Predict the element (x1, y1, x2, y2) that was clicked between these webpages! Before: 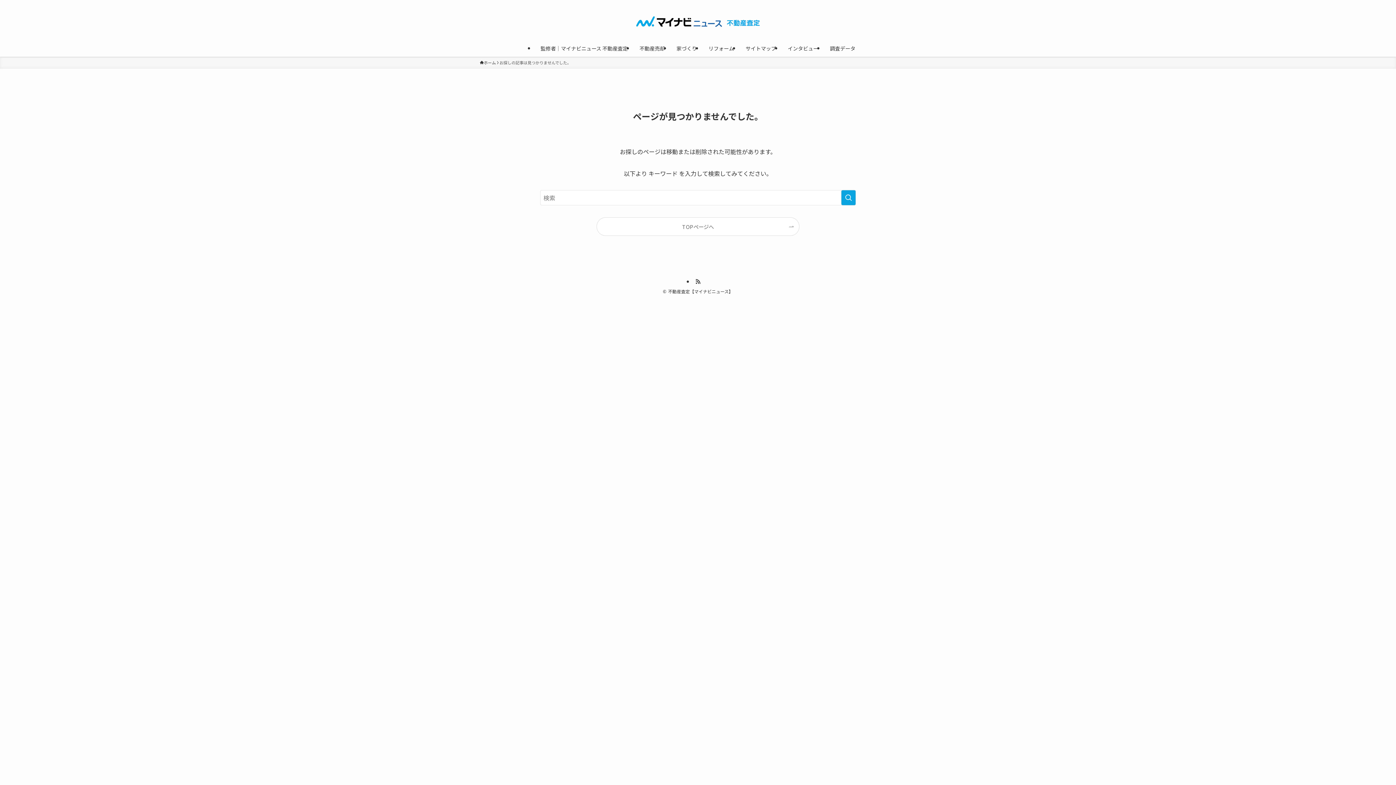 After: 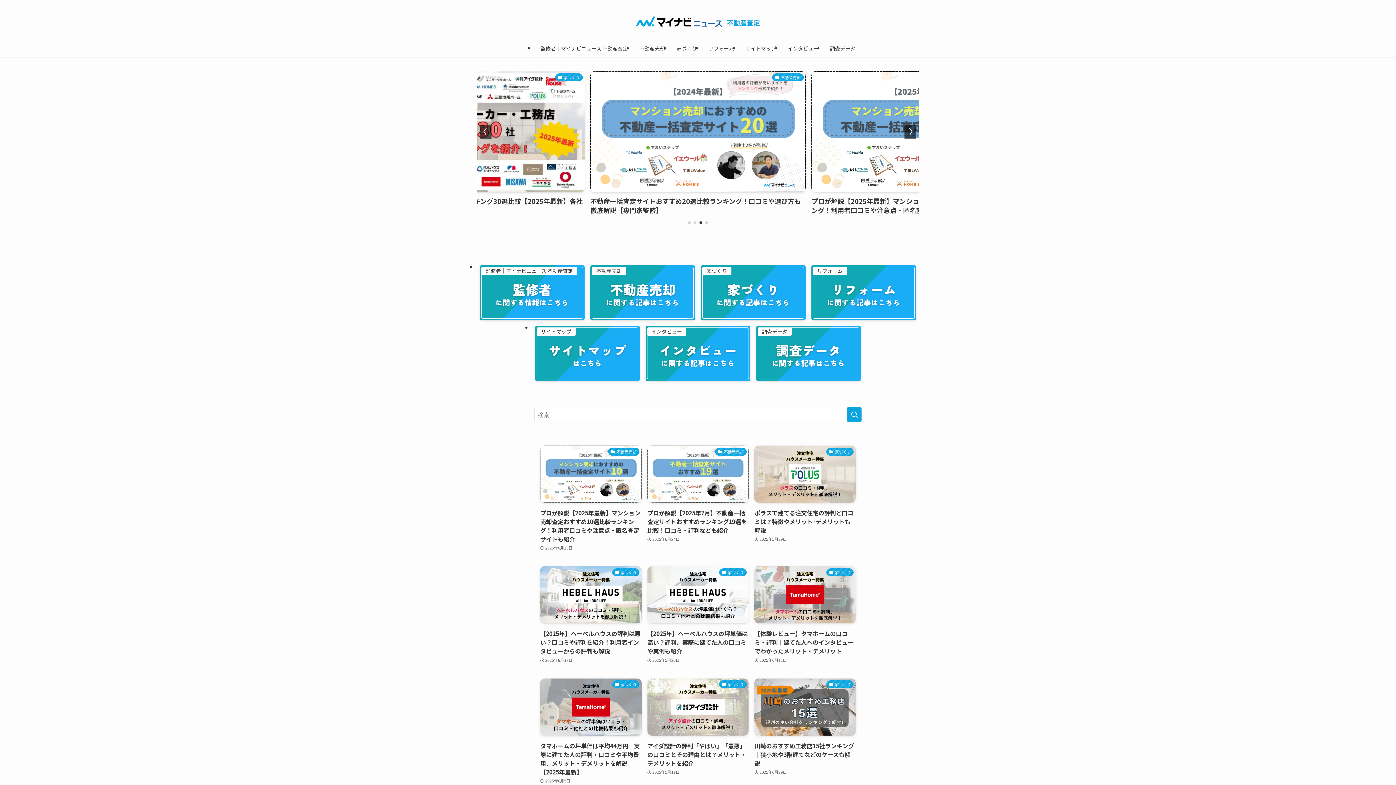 Action: label: TOPページへ bbox: (597, 217, 799, 235)